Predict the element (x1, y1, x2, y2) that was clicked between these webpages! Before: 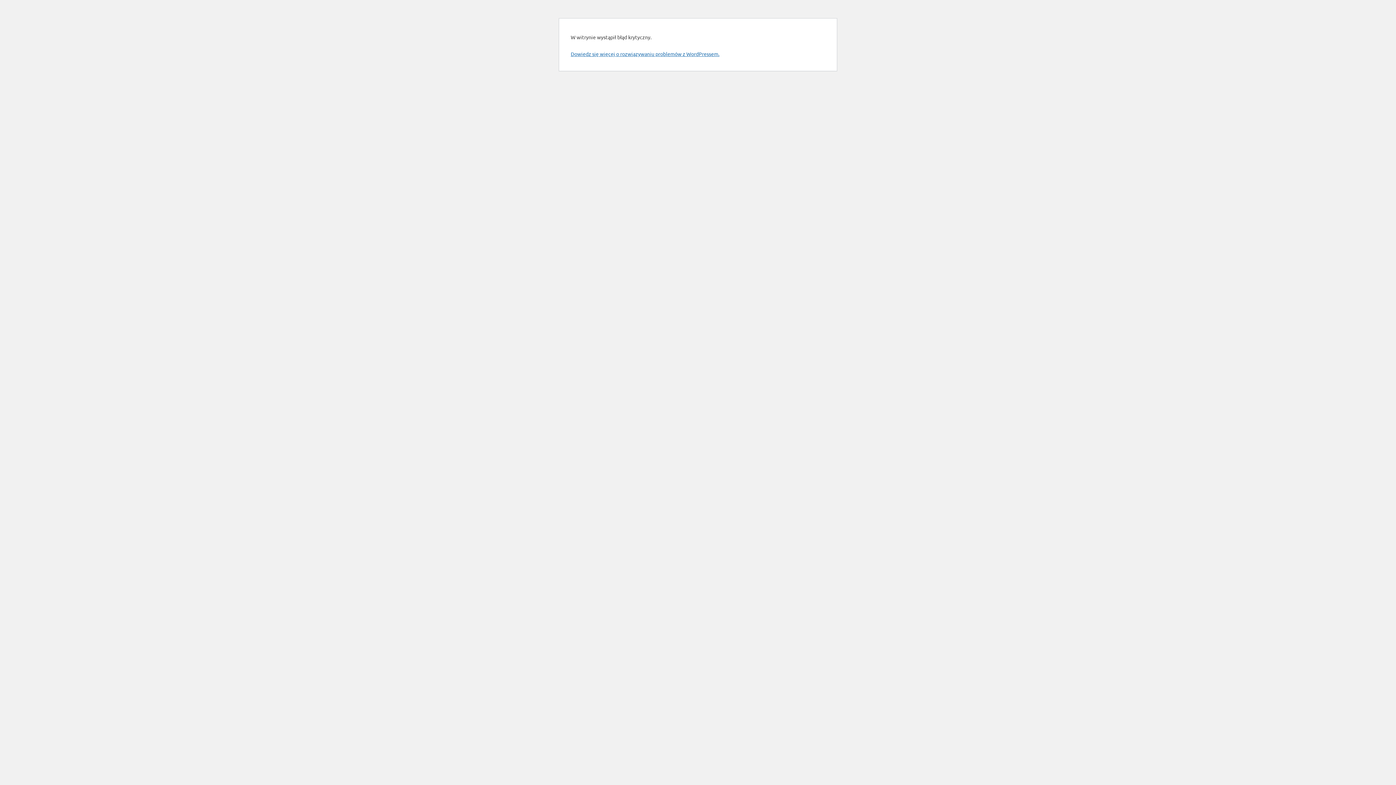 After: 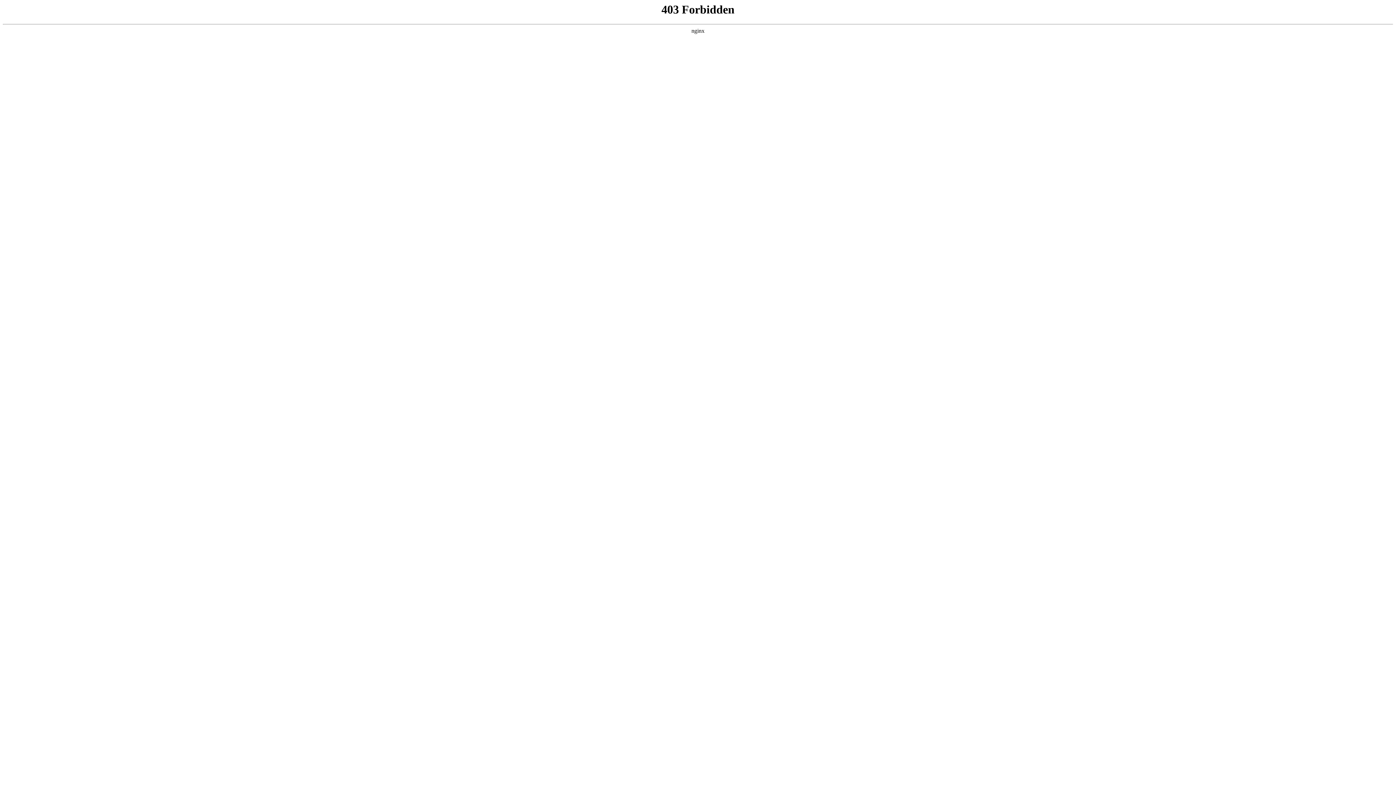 Action: bbox: (570, 50, 719, 57) label: Dowiedz się więcej o rozwiązywaniu problemów z WordPressem.